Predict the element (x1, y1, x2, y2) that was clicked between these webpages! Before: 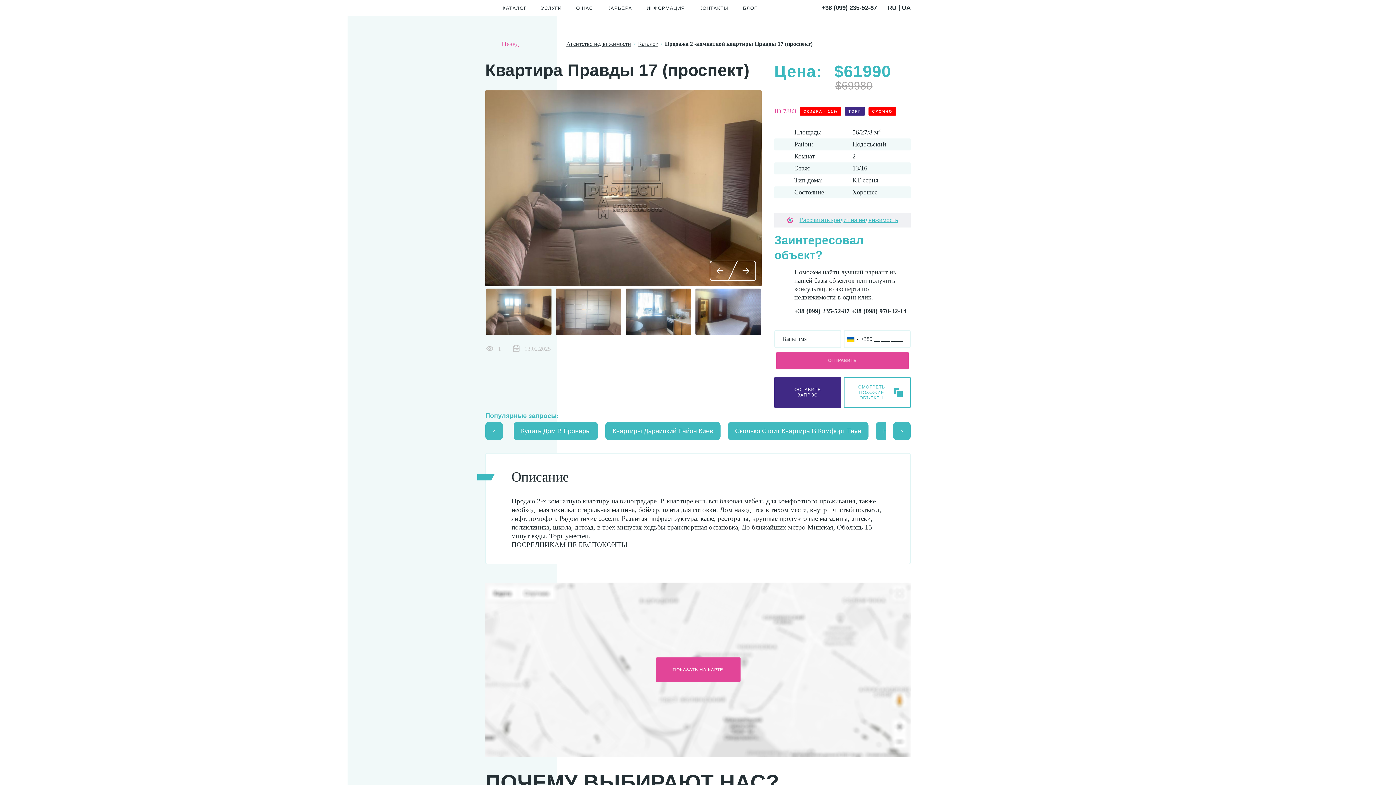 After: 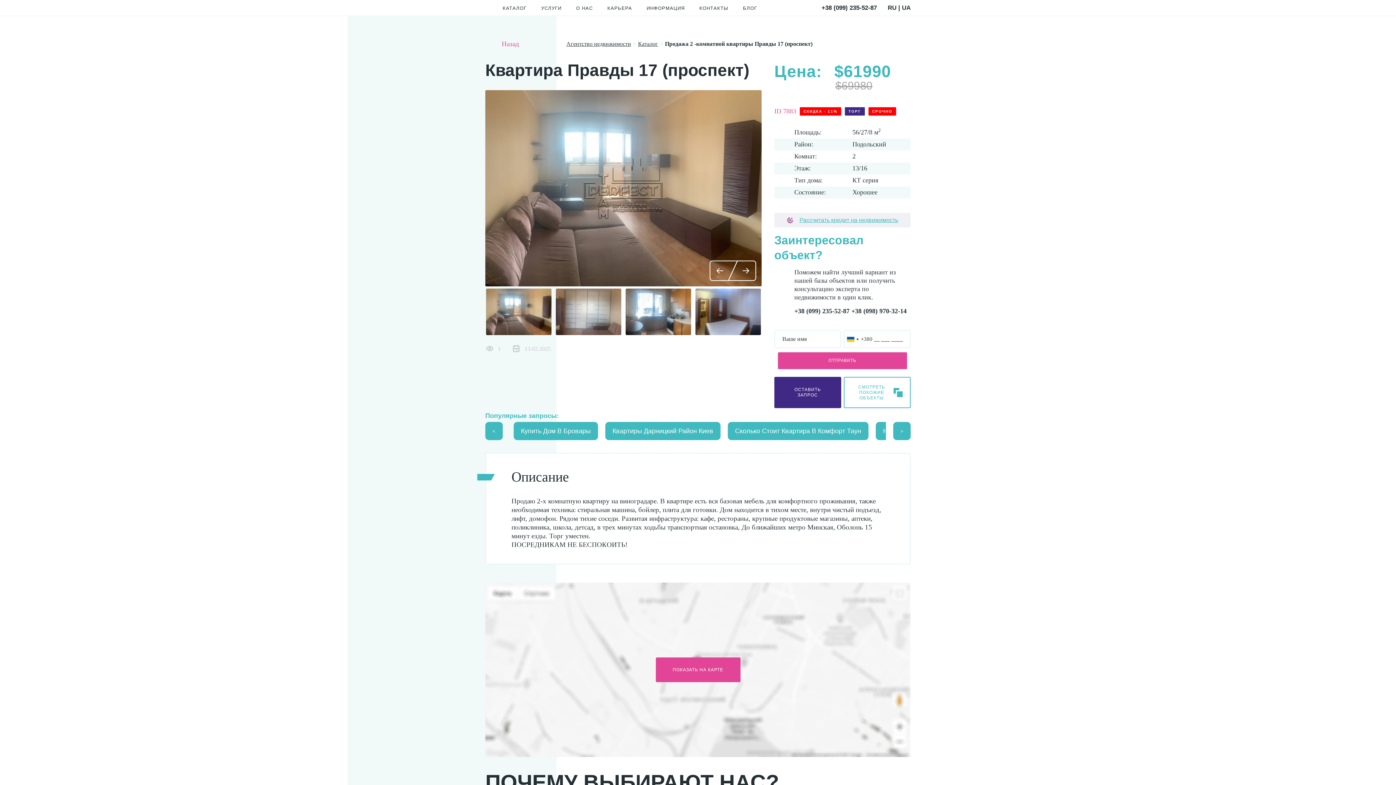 Action: label: +38 (099) 235-52-87 bbox: (794, 307, 849, 315)